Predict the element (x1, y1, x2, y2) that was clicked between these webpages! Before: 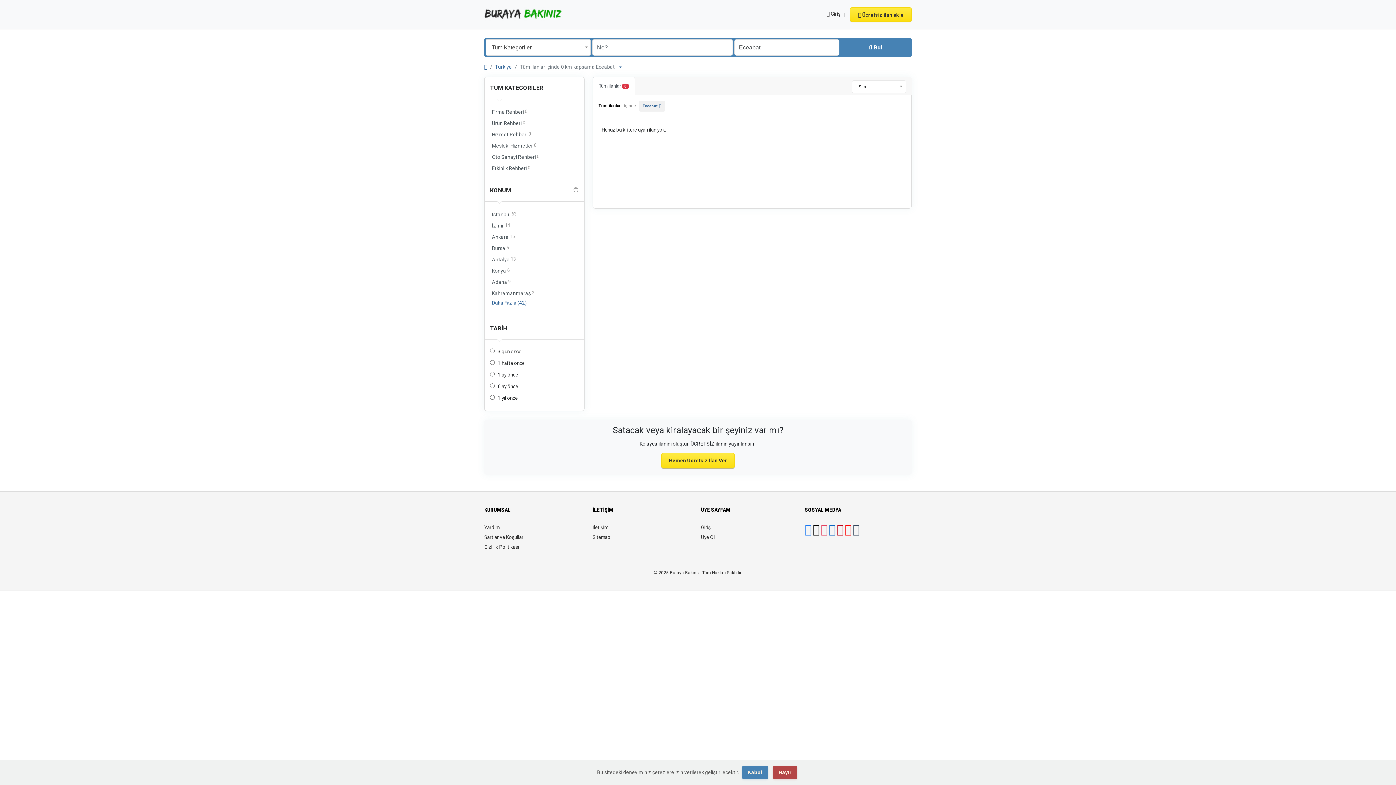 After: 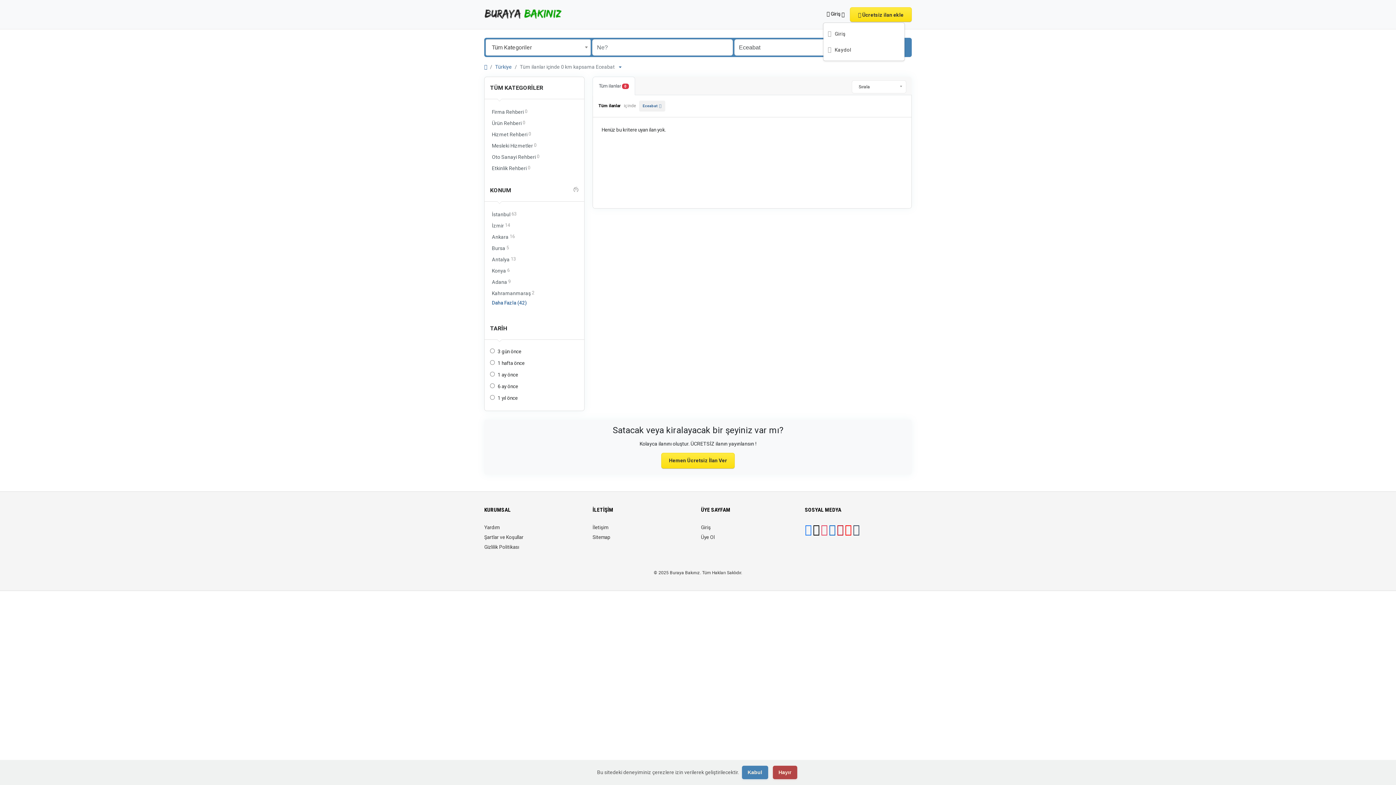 Action: bbox: (823, 7, 848, 21) label:  Giriş 